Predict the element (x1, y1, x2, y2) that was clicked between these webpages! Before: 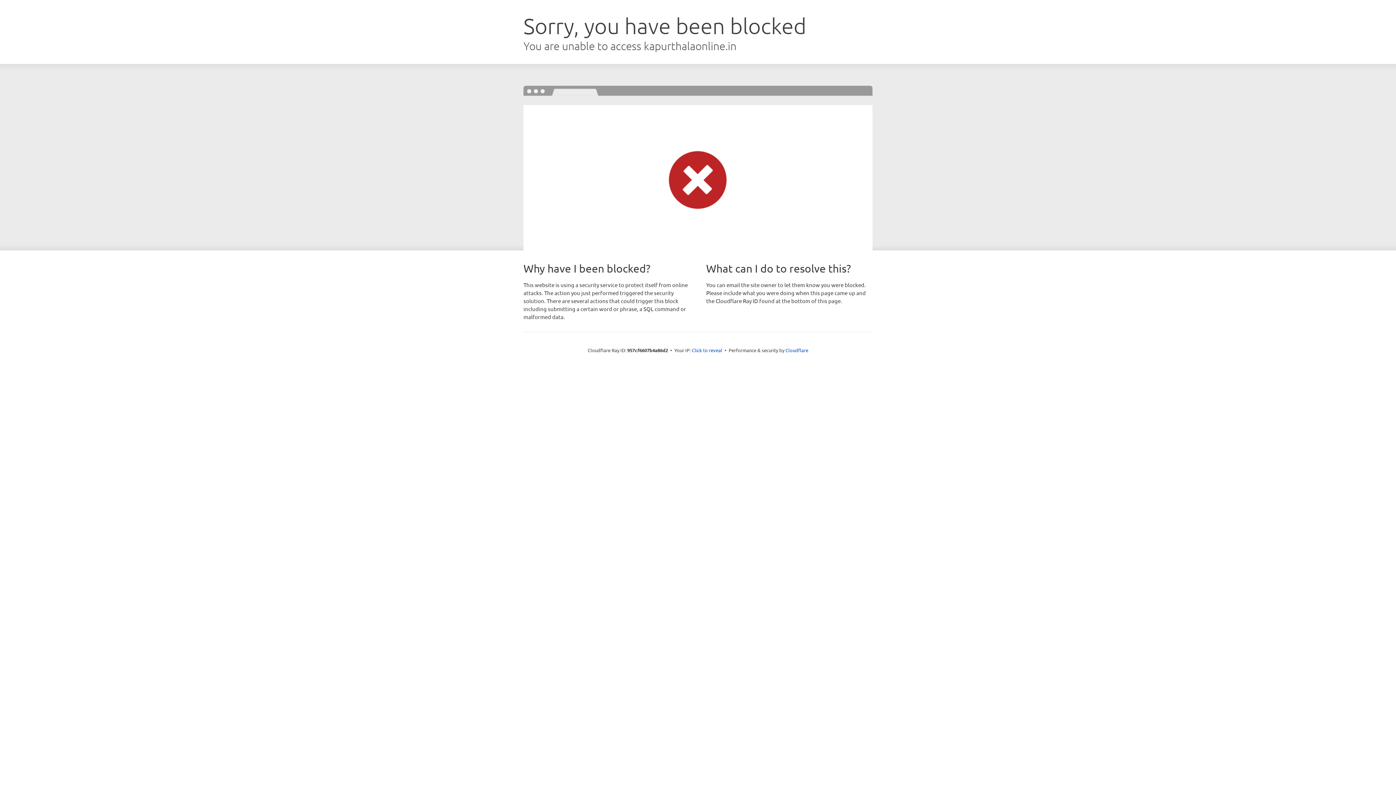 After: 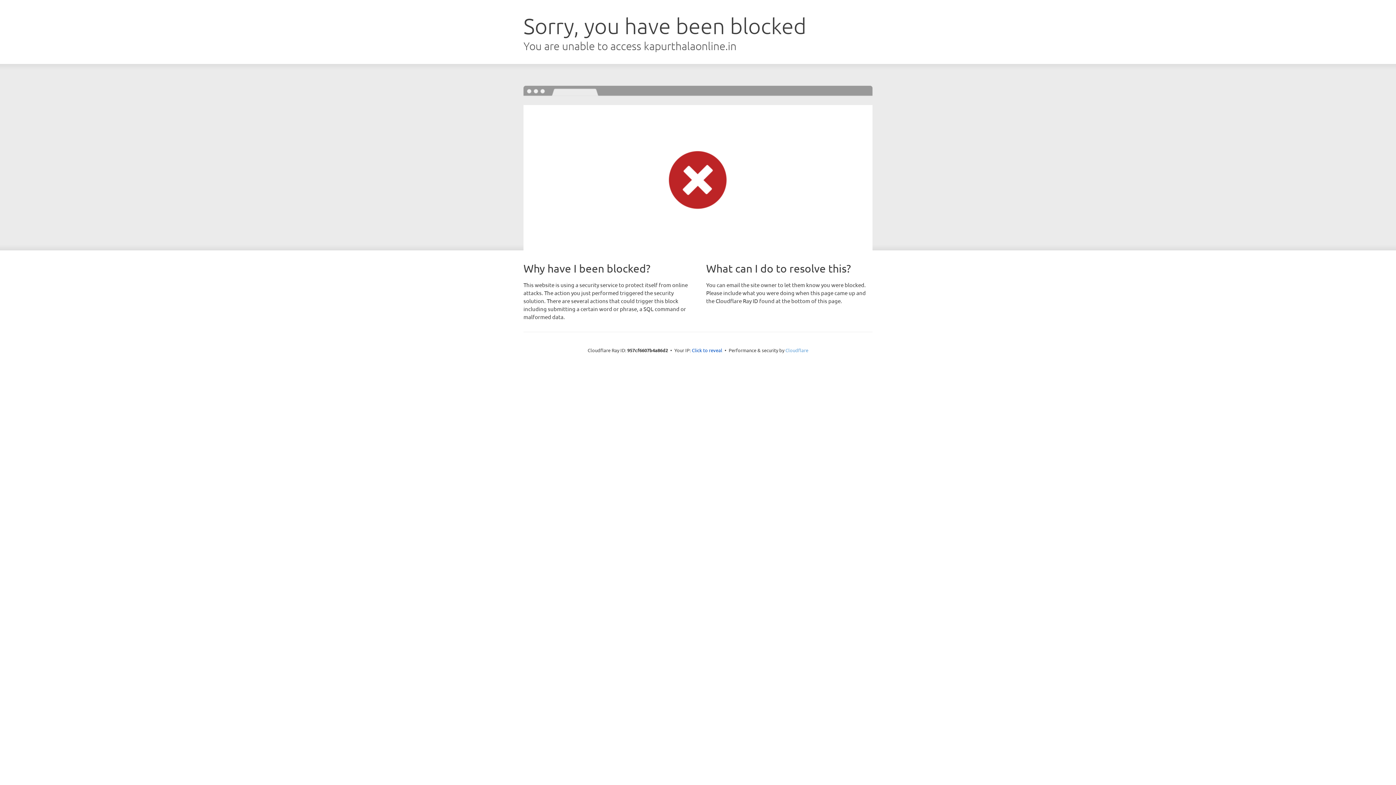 Action: bbox: (785, 347, 808, 353) label: Cloudflare